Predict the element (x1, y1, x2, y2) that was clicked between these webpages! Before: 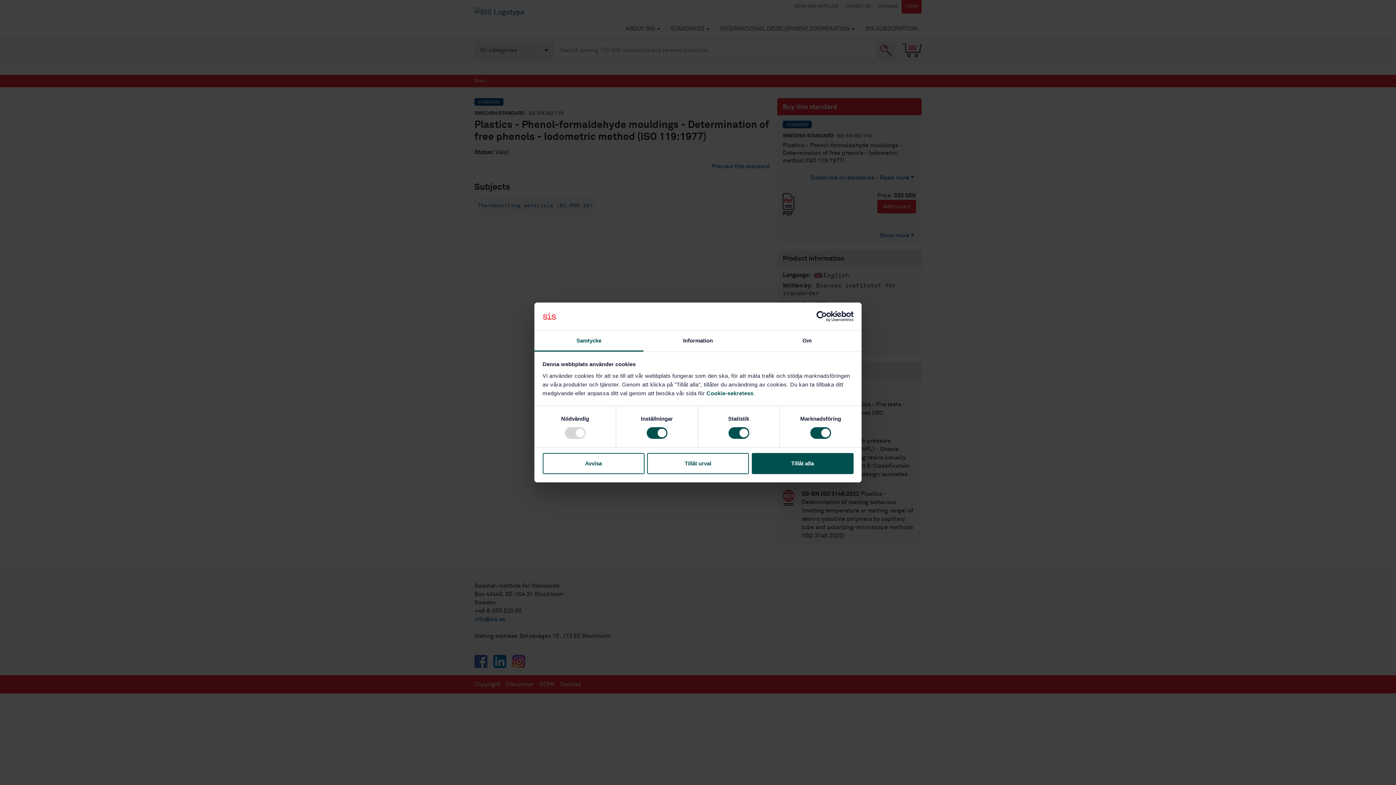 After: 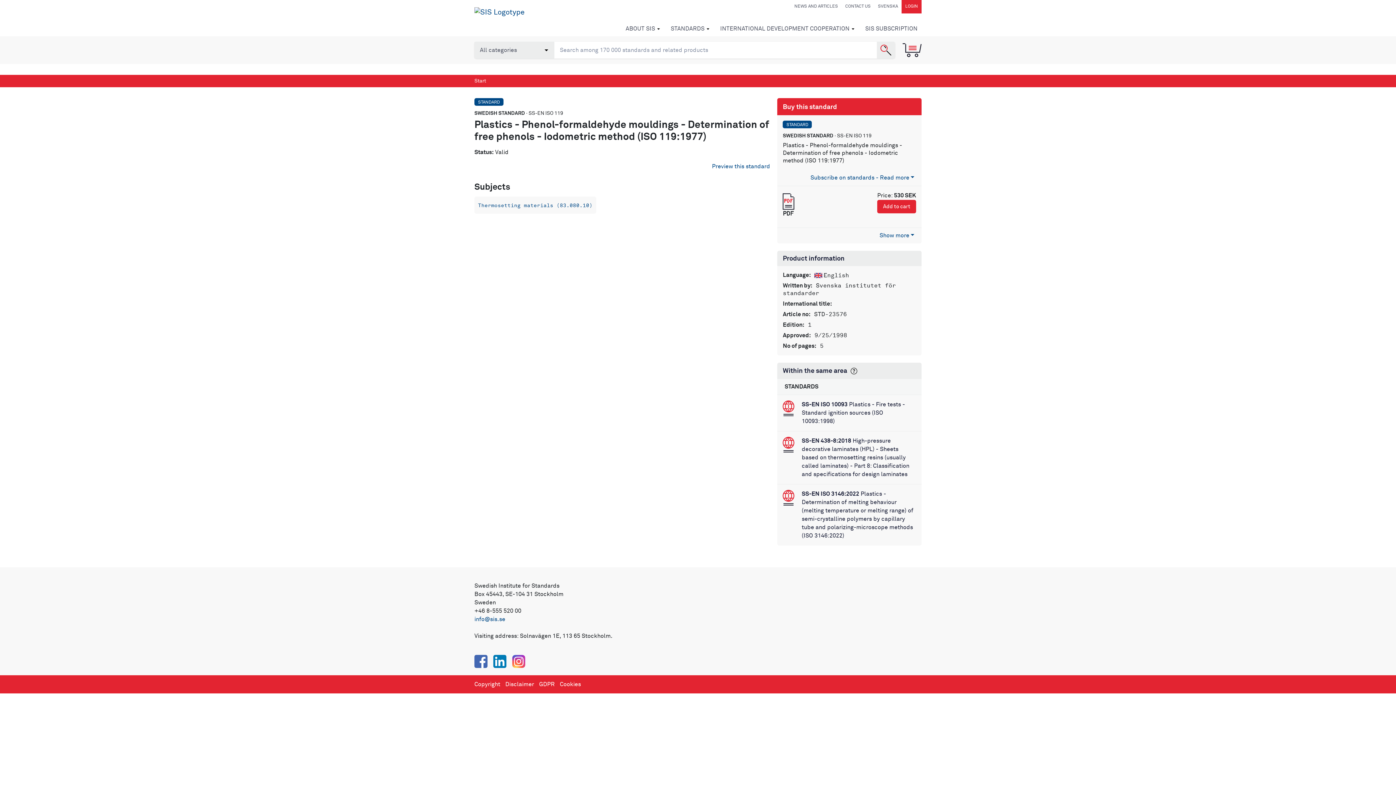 Action: bbox: (647, 453, 749, 474) label: Tillåt urval